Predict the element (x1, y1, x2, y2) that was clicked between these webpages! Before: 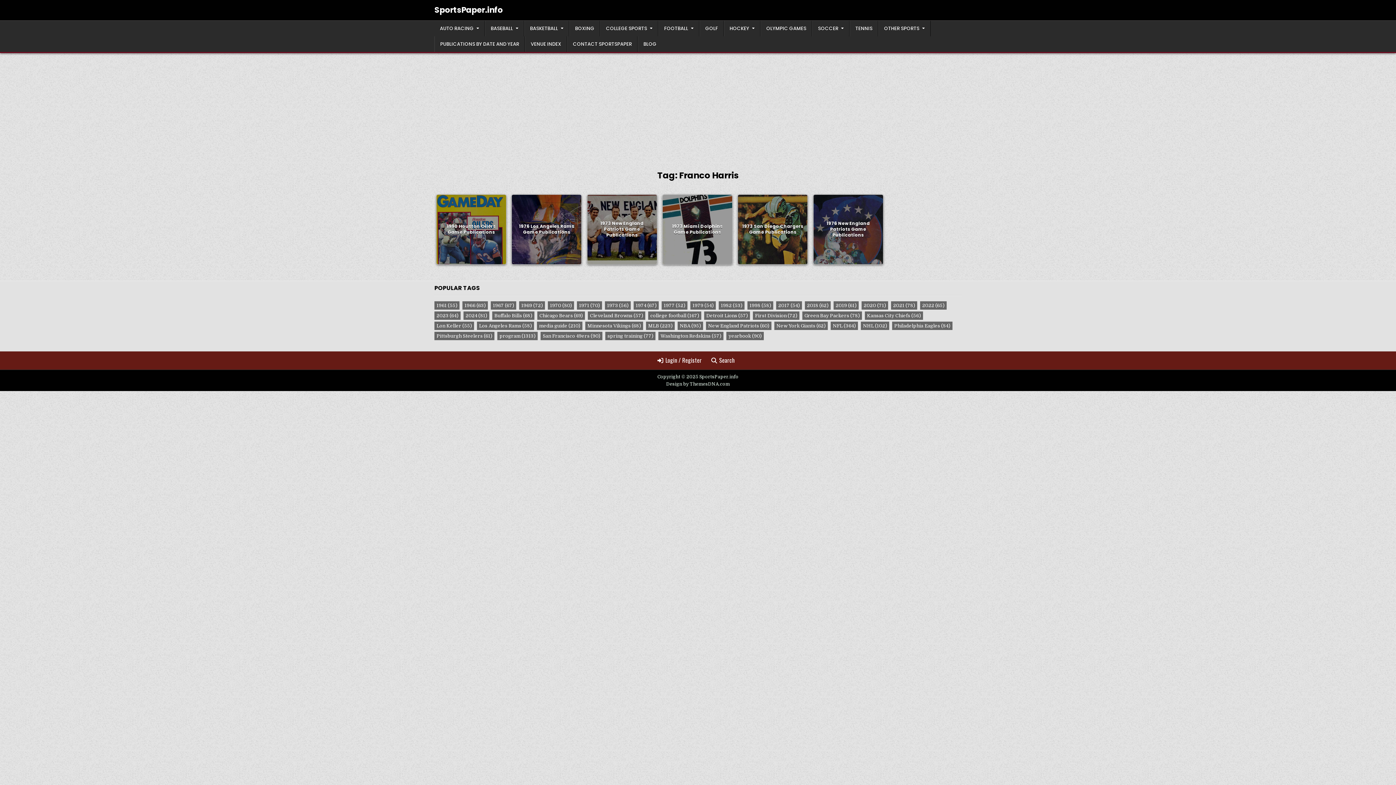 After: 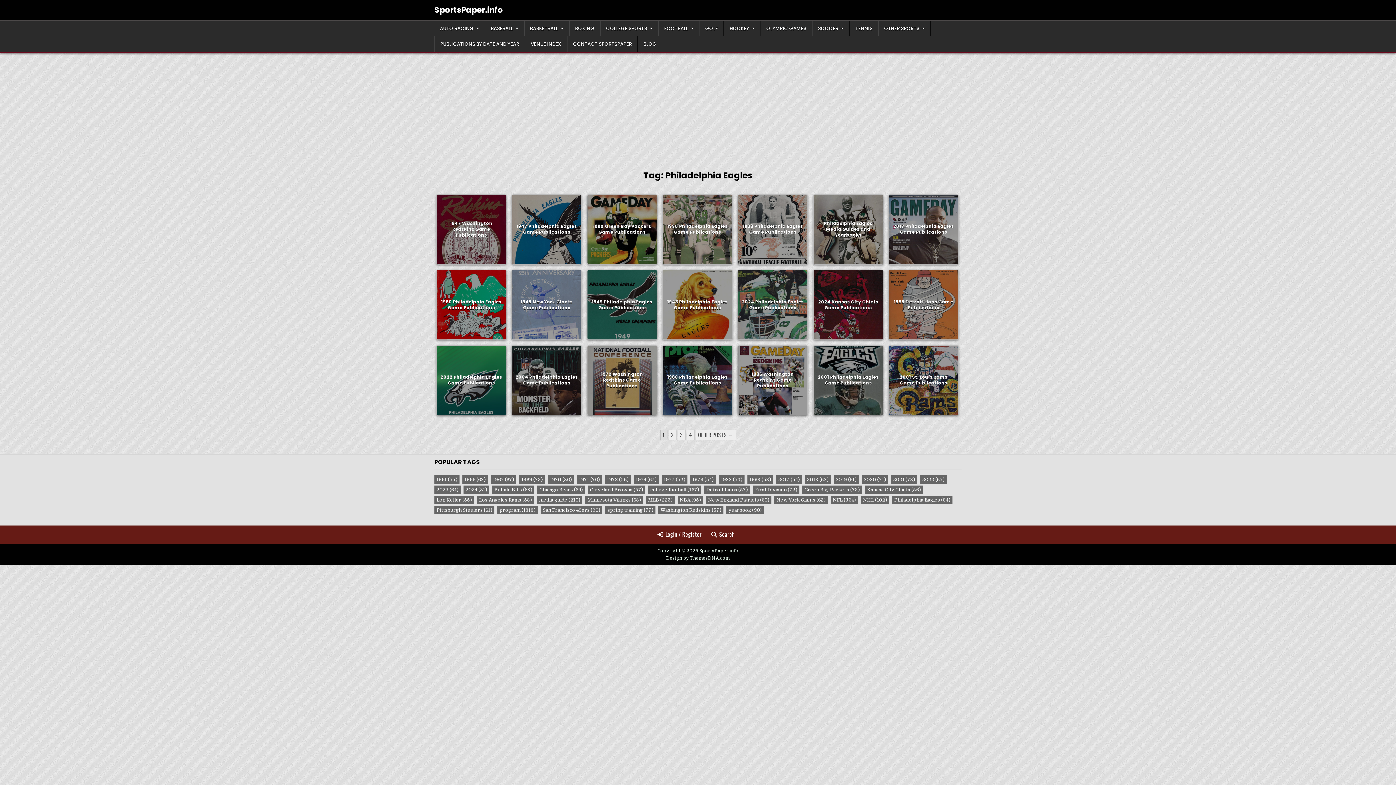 Action: label: Philadelphia Eagles (84 items) bbox: (892, 321, 952, 330)